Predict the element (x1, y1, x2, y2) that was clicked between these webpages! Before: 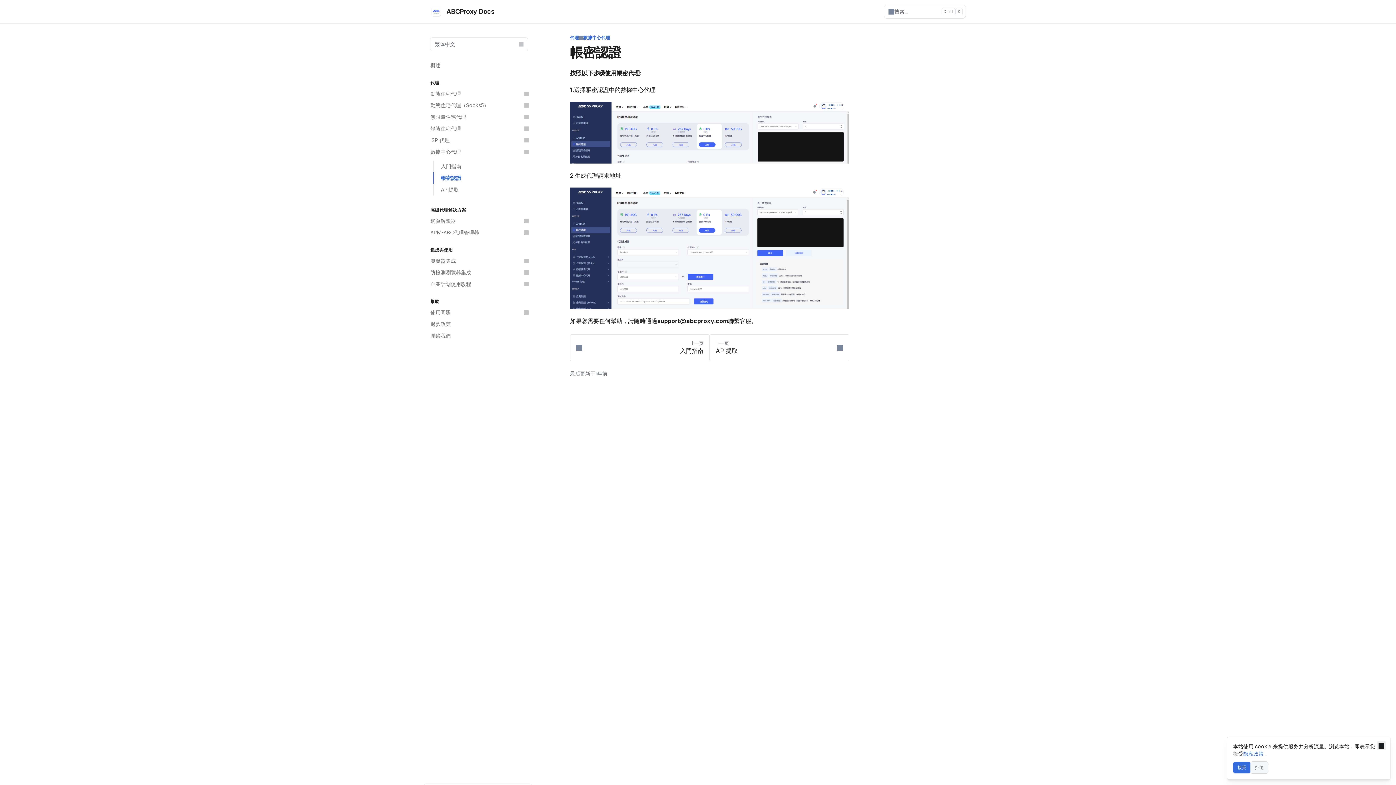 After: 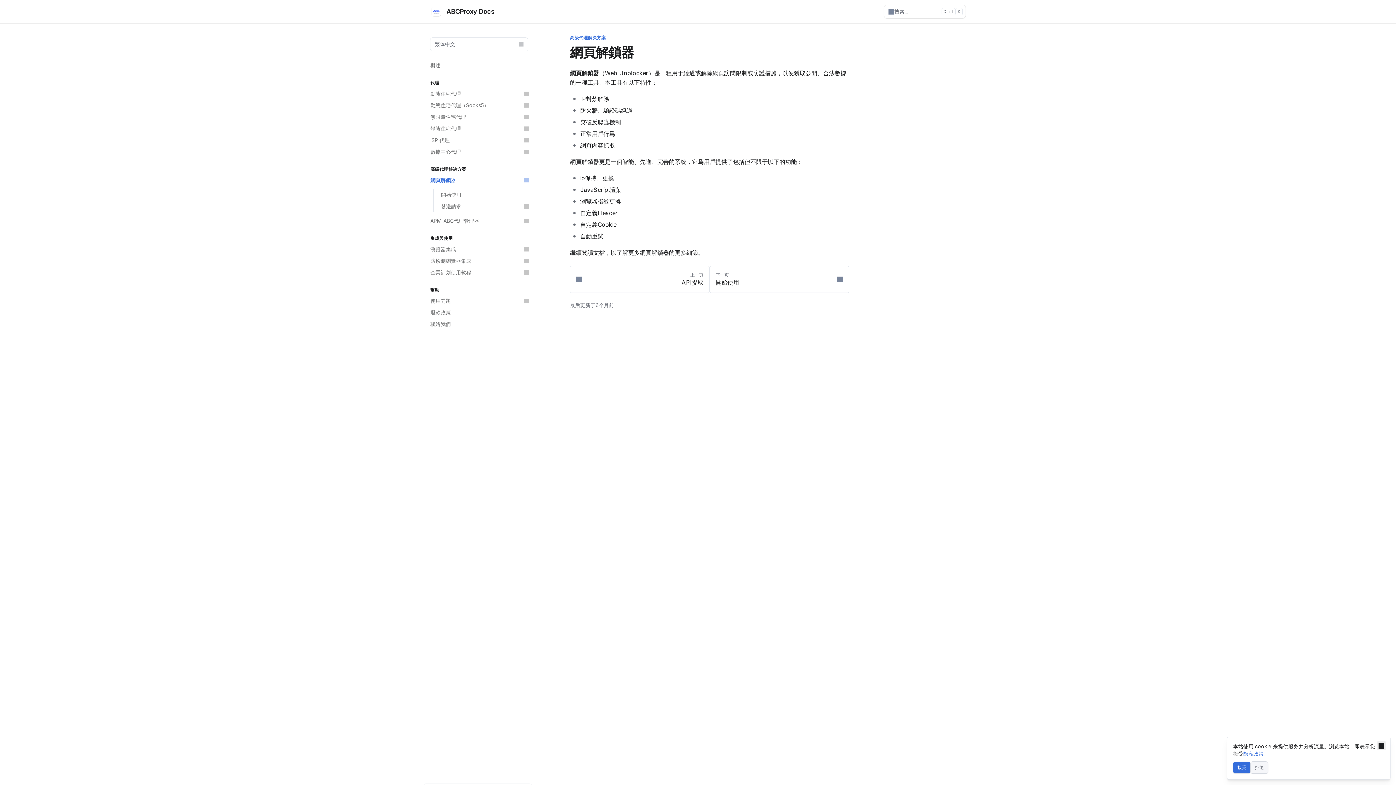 Action: label: 網頁解鎖器 bbox: (426, 215, 532, 226)